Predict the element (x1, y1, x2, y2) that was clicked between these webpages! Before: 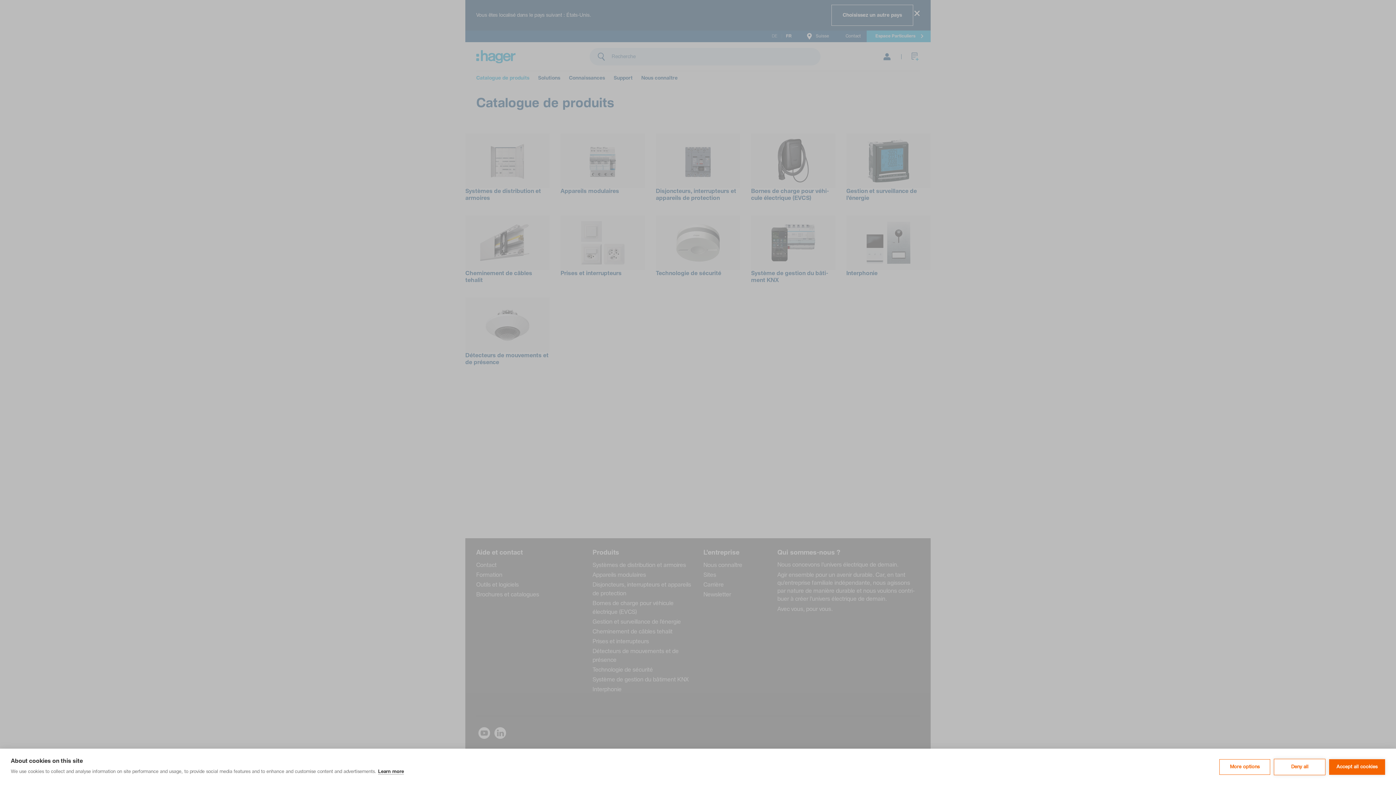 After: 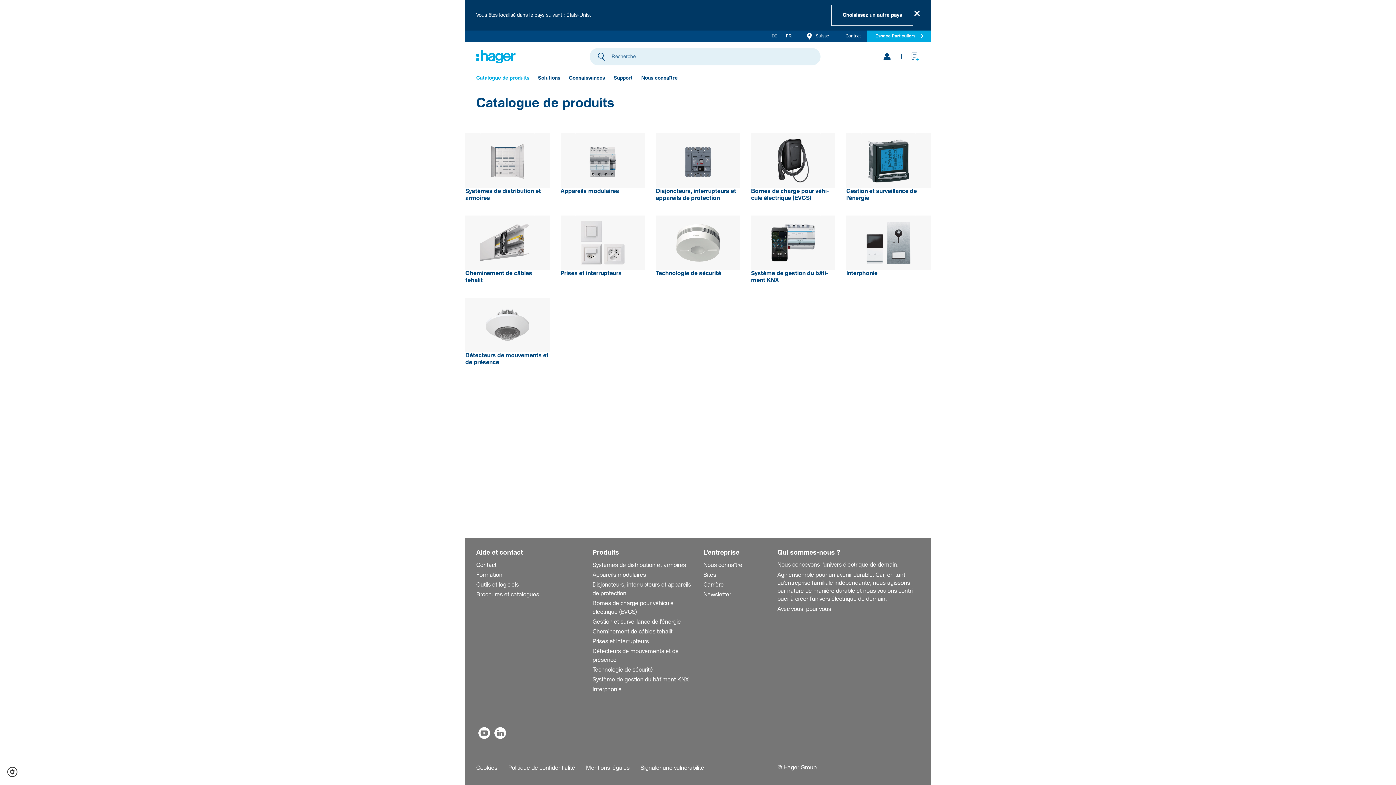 Action: bbox: (1329, 759, 1385, 775) label: Accept all cookies